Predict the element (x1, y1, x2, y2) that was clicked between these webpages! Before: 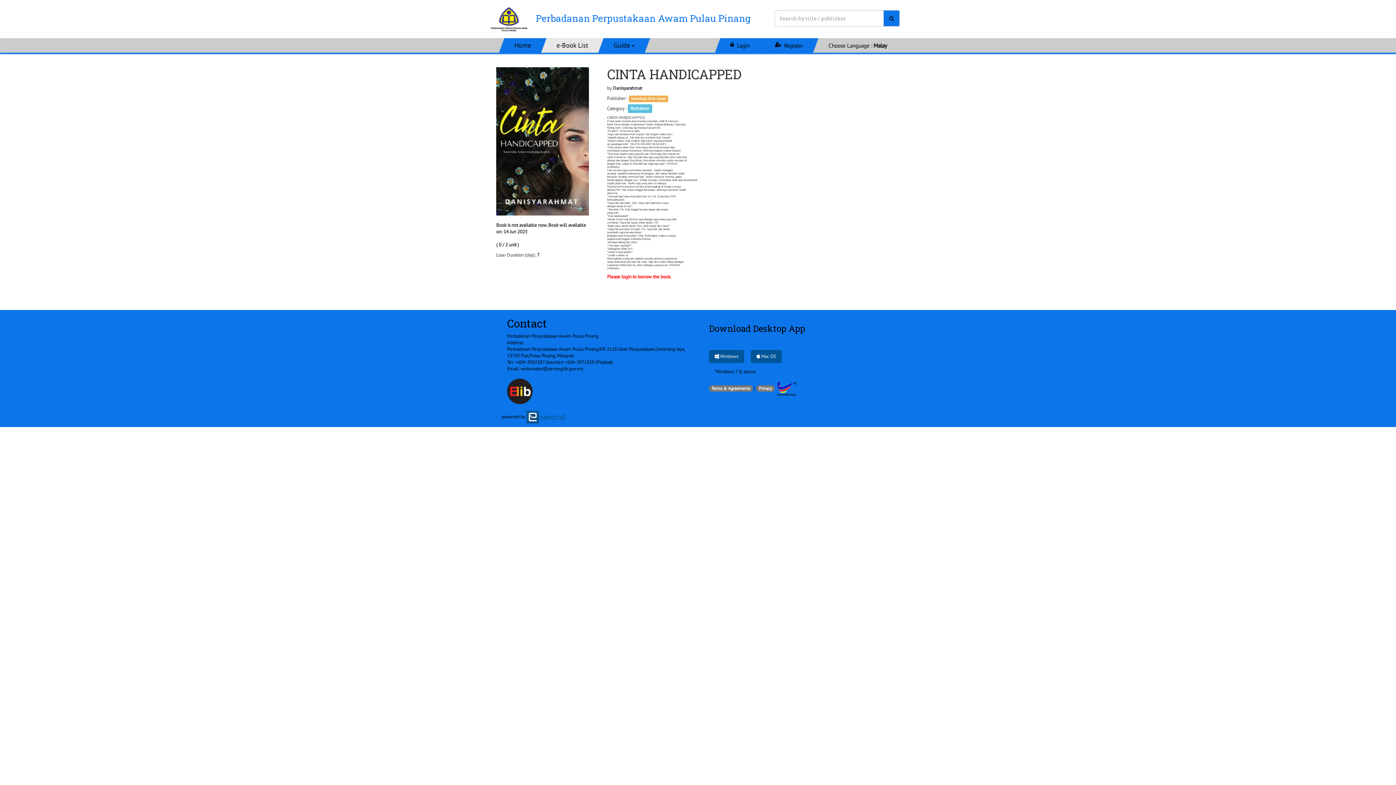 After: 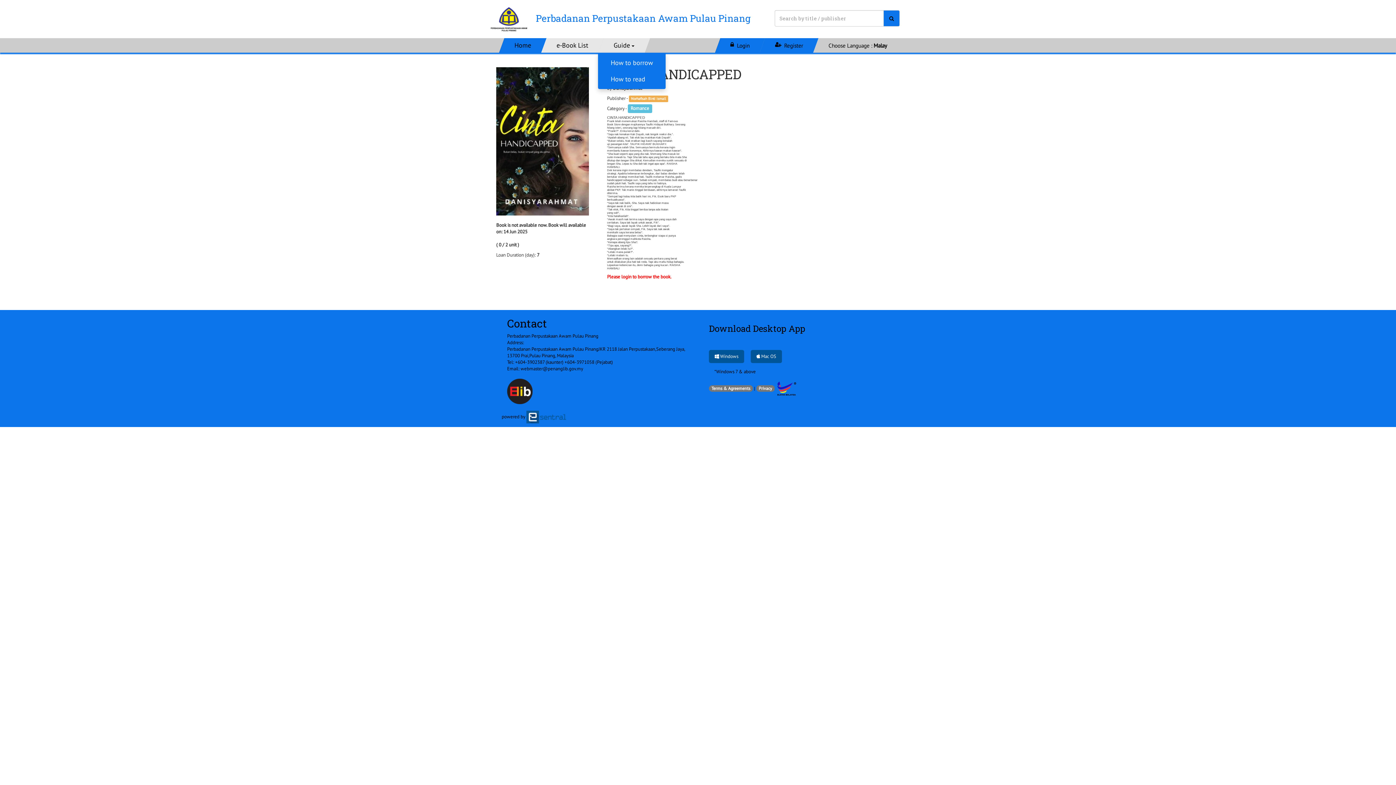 Action: bbox: (598, 38, 650, 52) label: Guide